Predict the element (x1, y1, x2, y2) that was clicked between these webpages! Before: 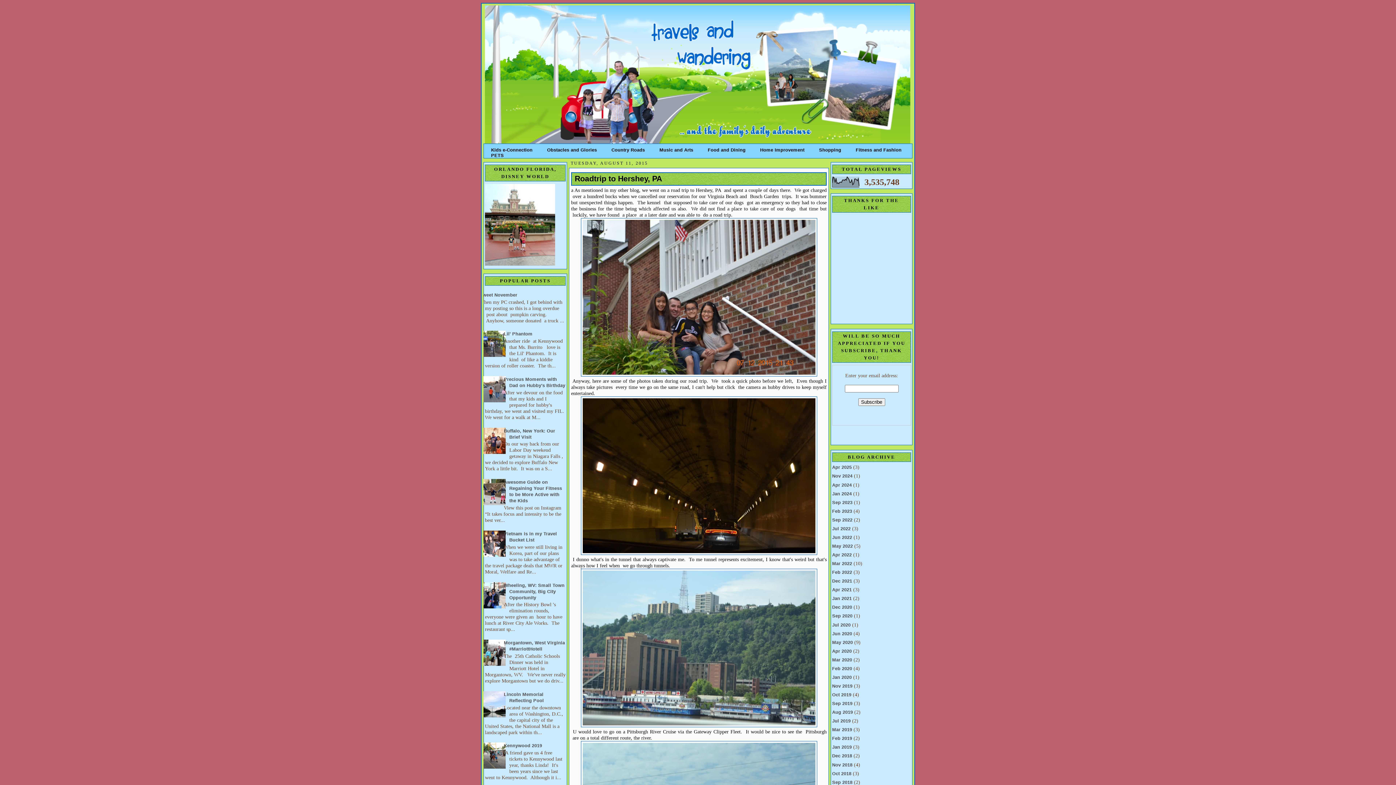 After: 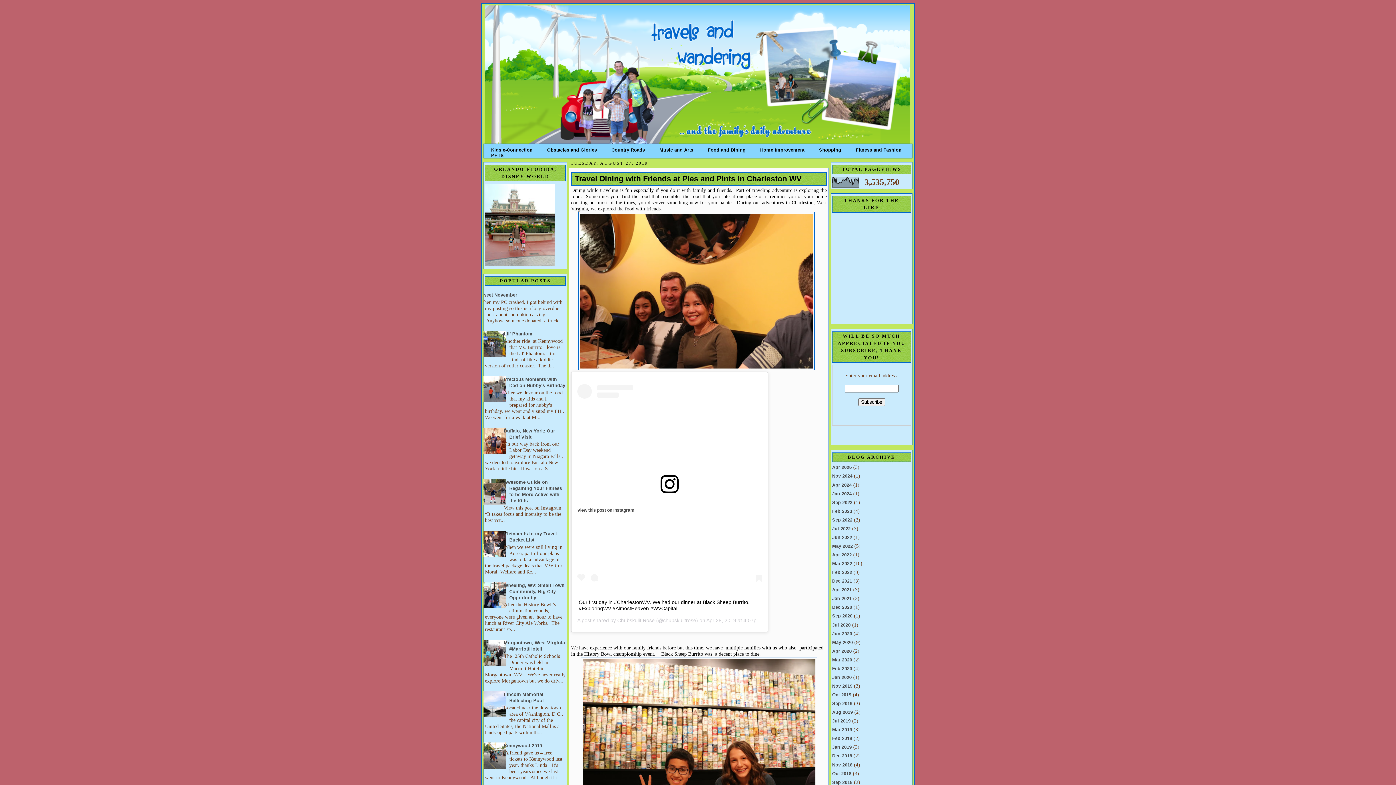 Action: bbox: (832, 710, 853, 715) label: Aug 2019